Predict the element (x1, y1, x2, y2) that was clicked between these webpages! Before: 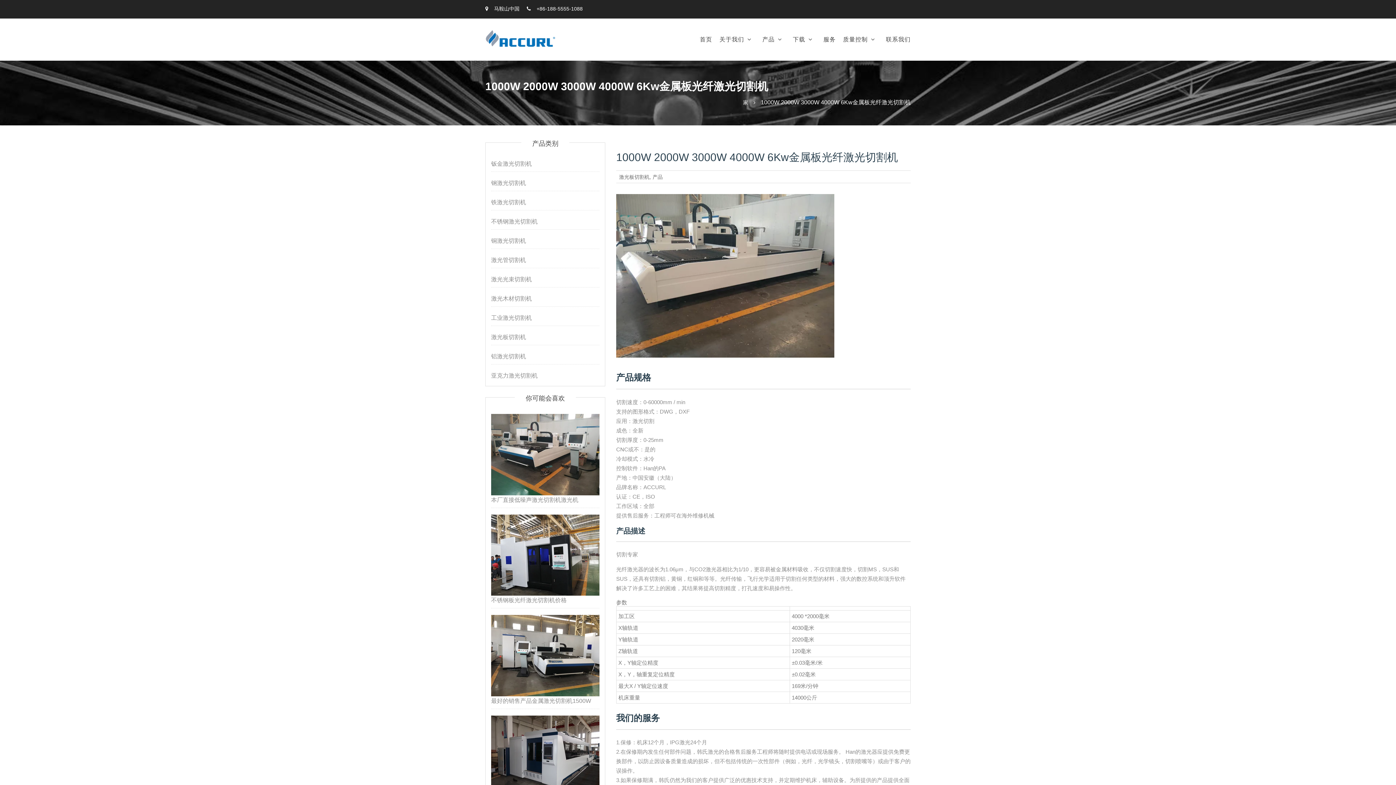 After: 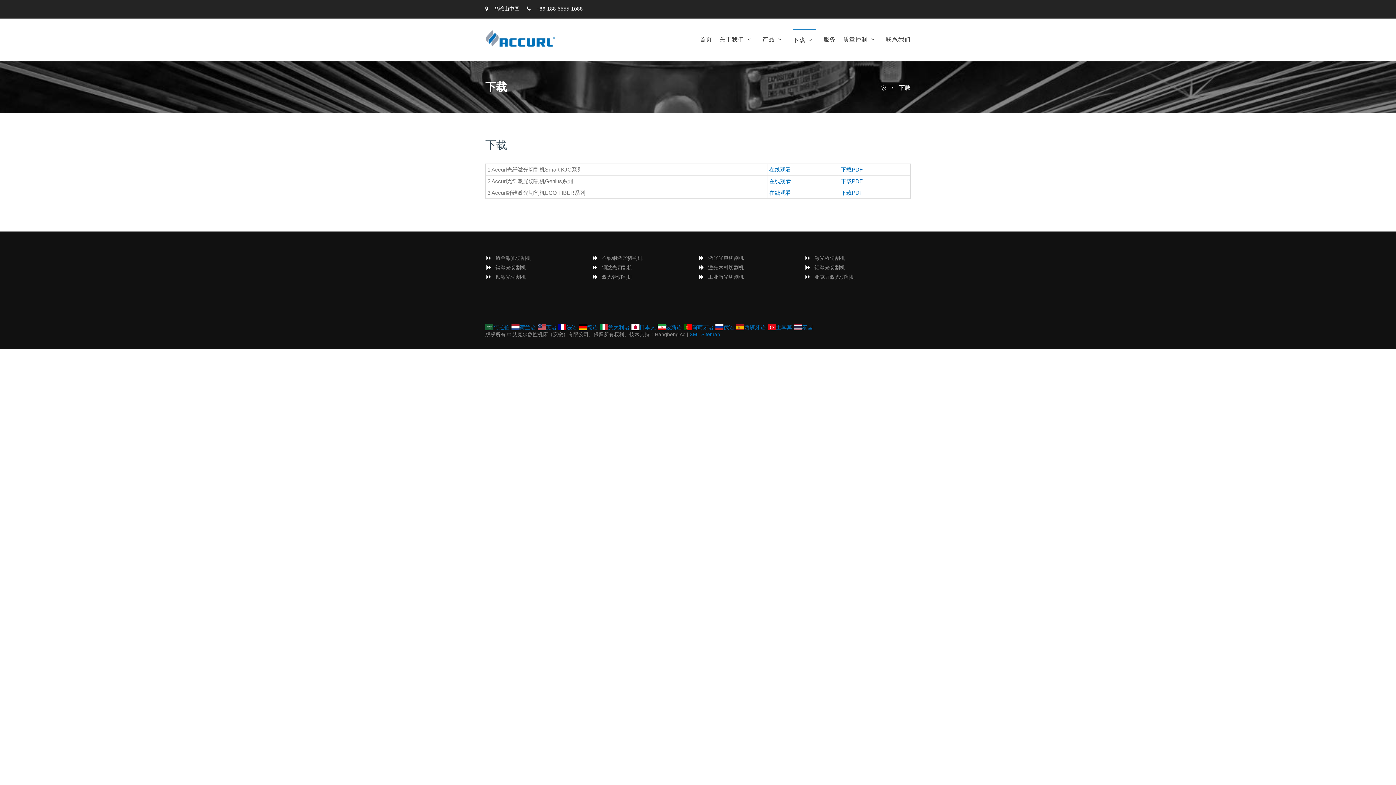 Action: label: 下载 bbox: (793, 29, 816, 49)